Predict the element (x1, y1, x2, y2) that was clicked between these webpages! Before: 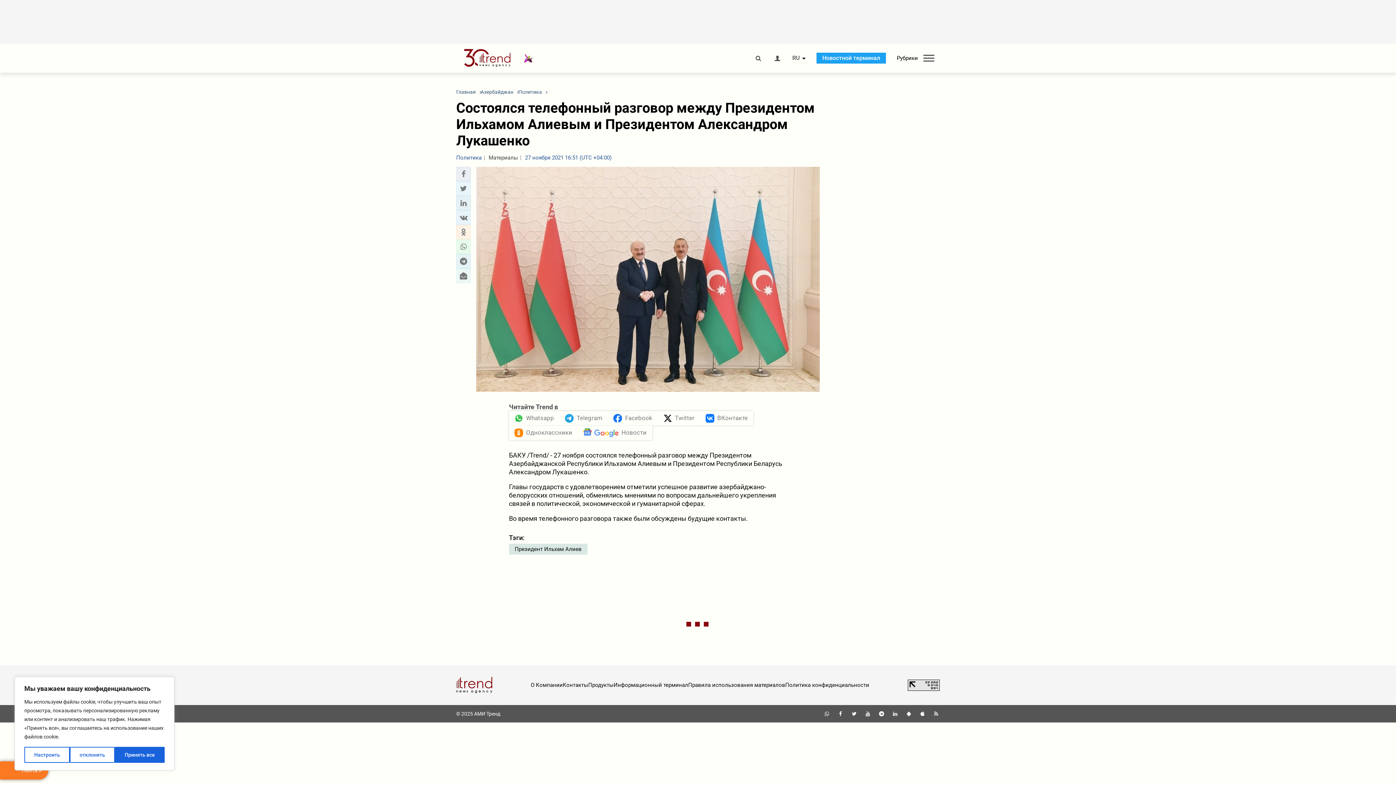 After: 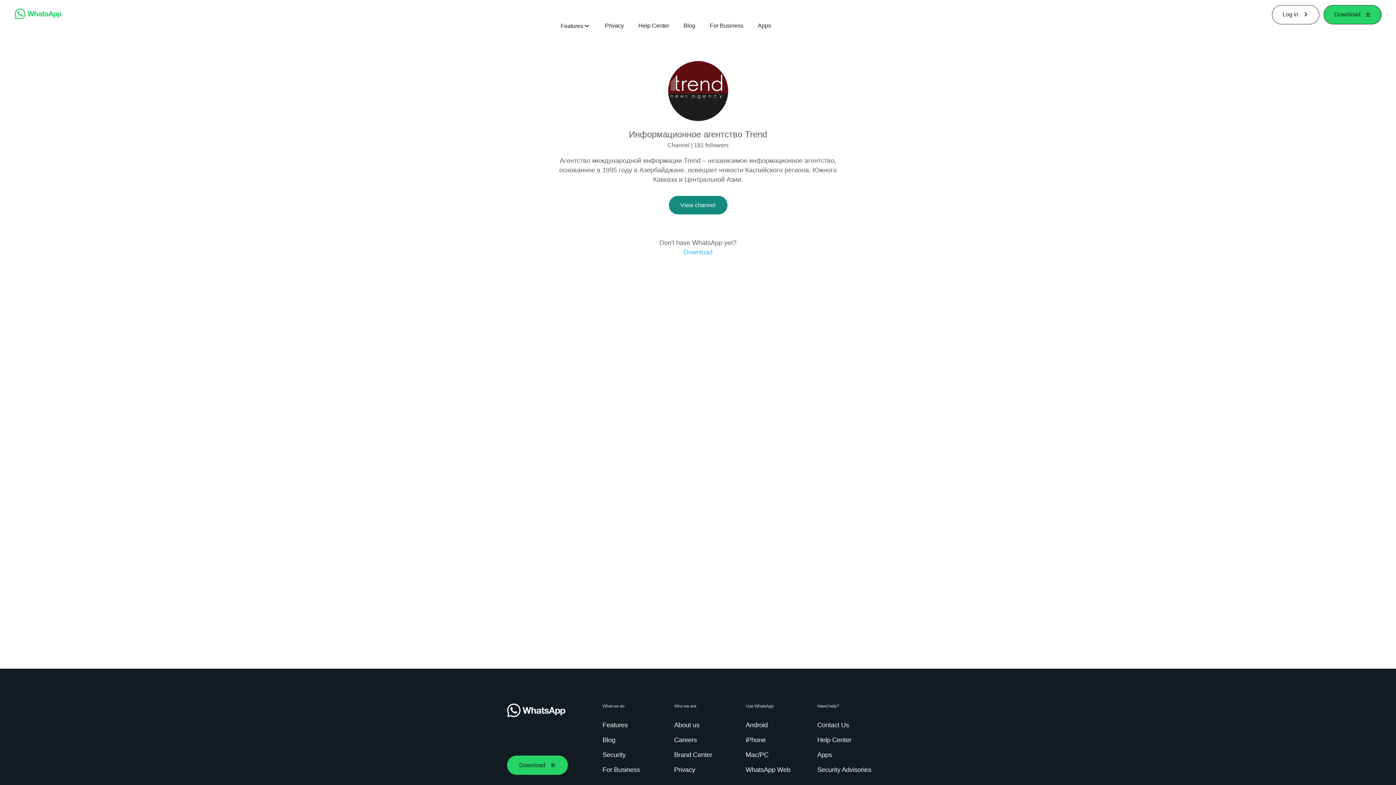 Action: bbox: (823, 711, 830, 717)